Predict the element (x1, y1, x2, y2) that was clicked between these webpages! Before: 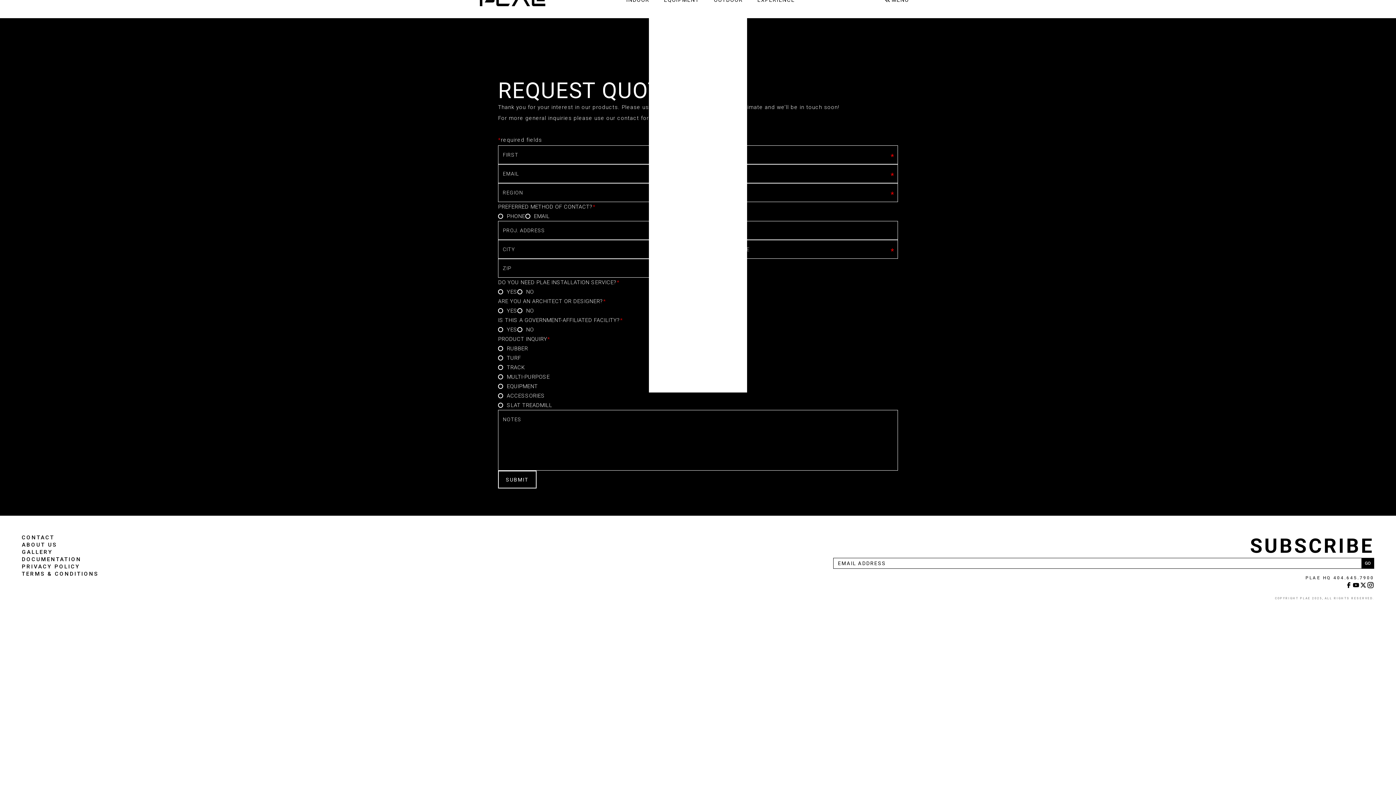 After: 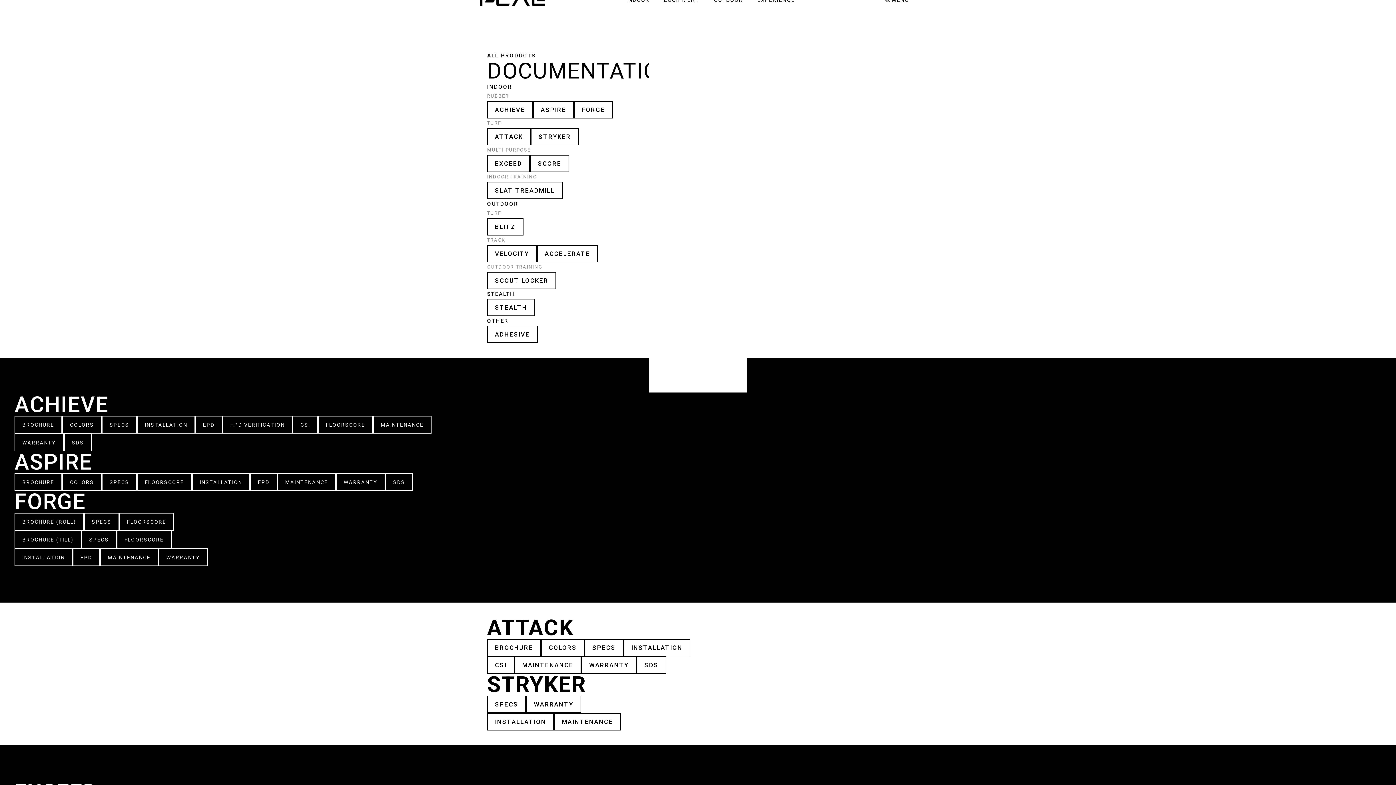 Action: bbox: (21, 556, 81, 563) label: DOCUMENTATION